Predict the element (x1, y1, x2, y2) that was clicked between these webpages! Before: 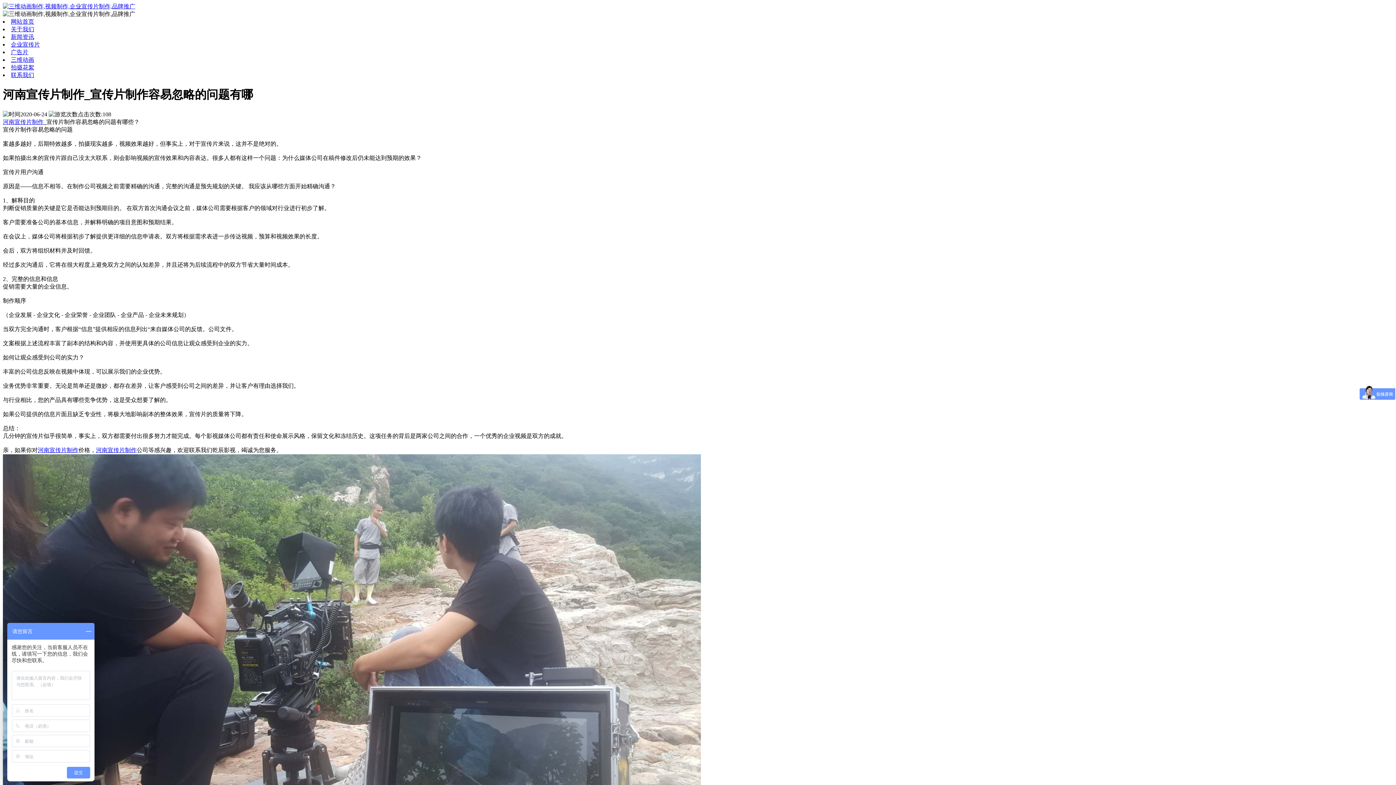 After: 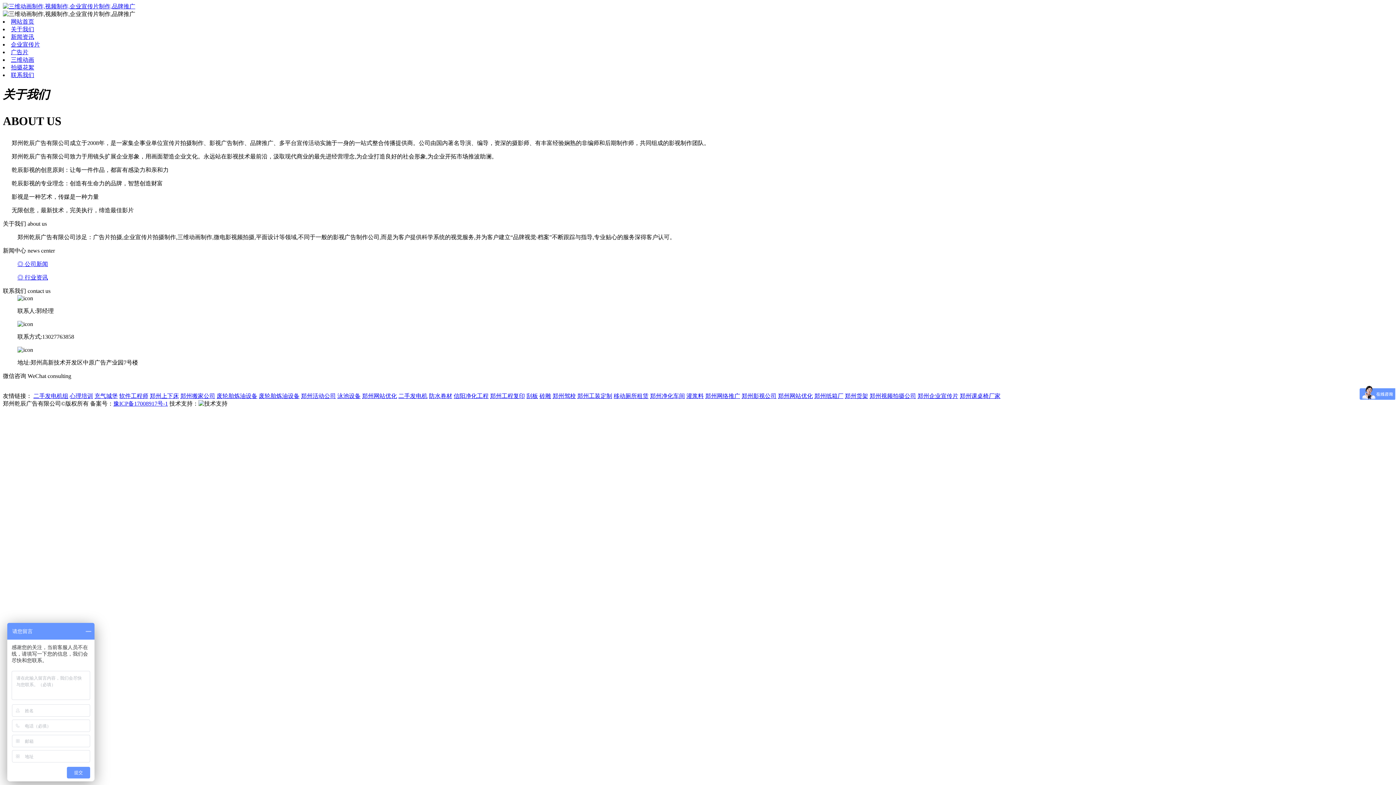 Action: label: 关于我们 bbox: (10, 26, 34, 32)